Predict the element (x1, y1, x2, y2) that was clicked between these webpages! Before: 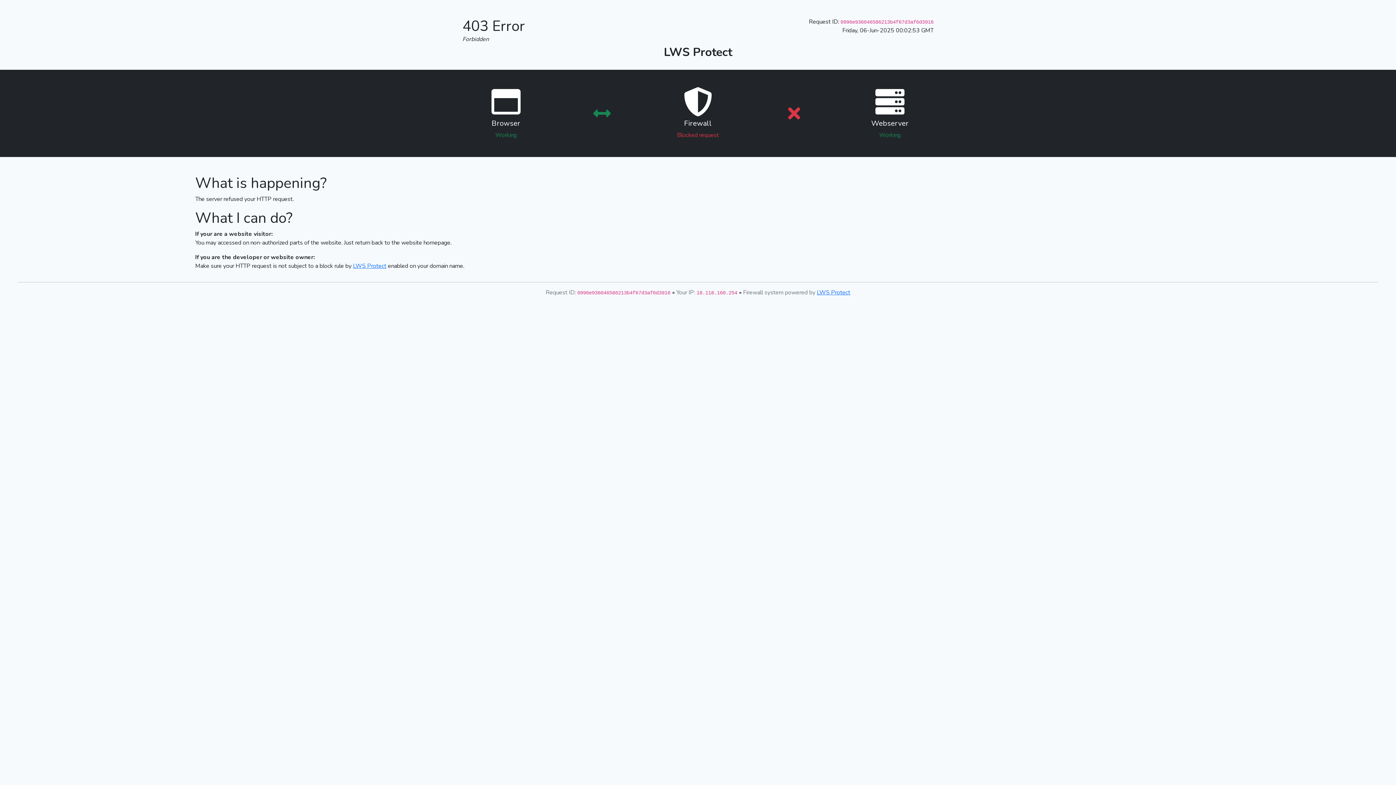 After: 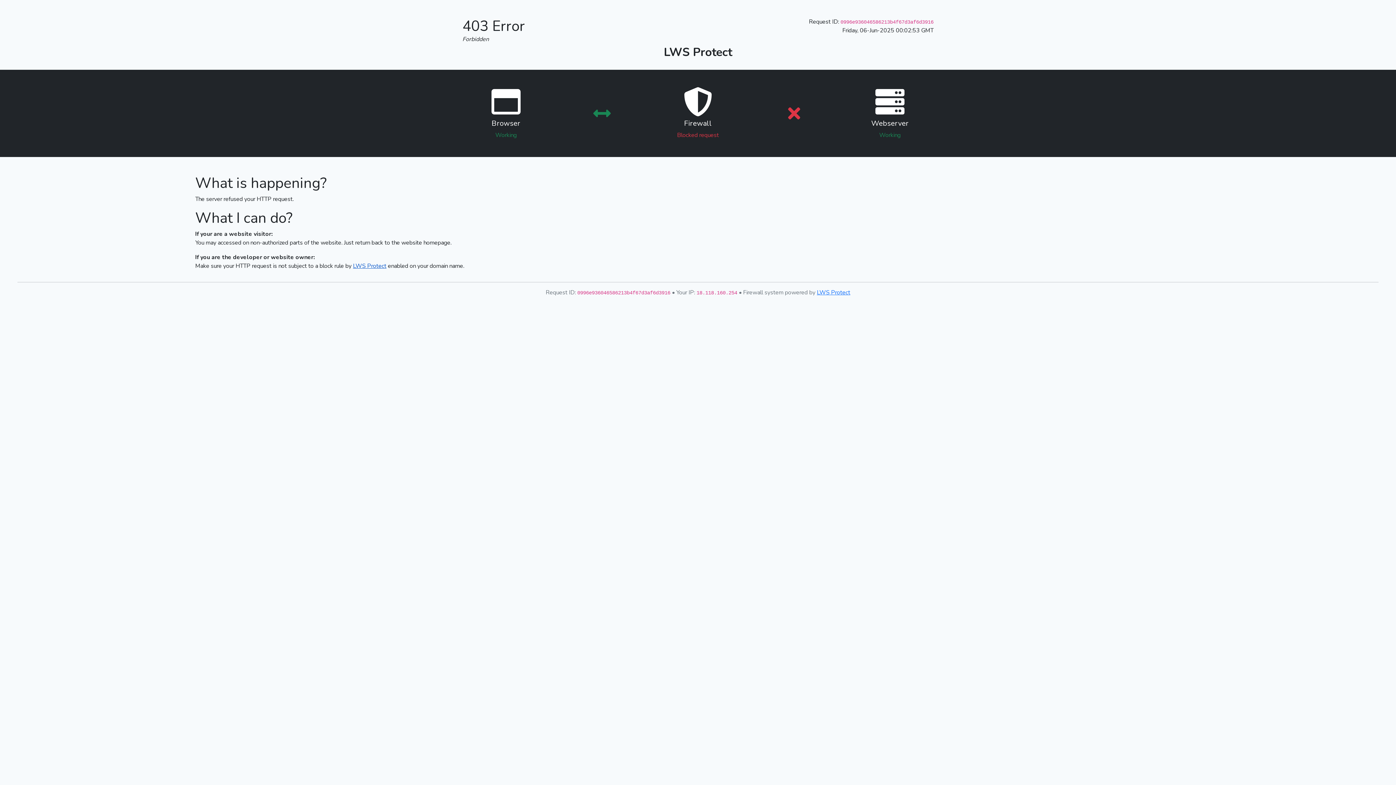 Action: bbox: (353, 262, 386, 270) label: LWS Protect